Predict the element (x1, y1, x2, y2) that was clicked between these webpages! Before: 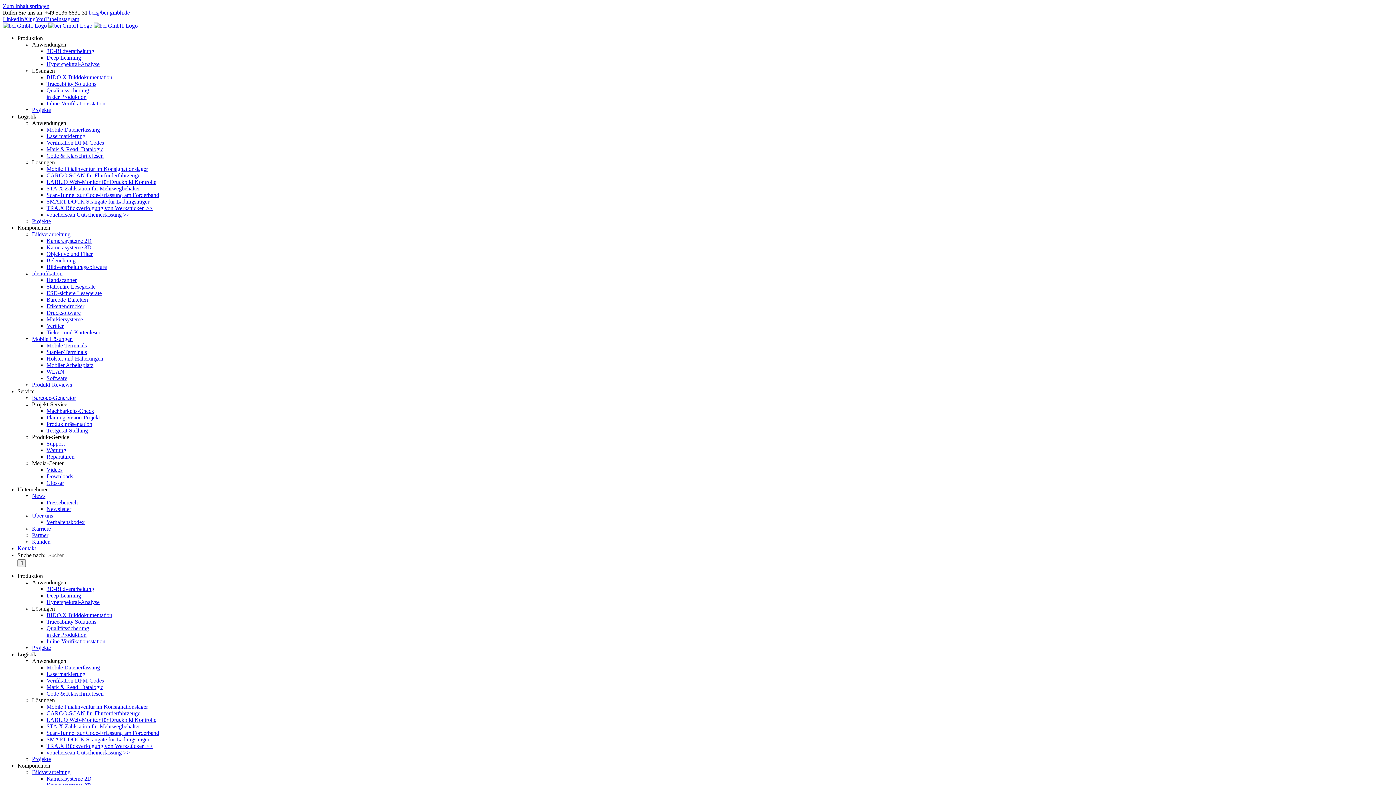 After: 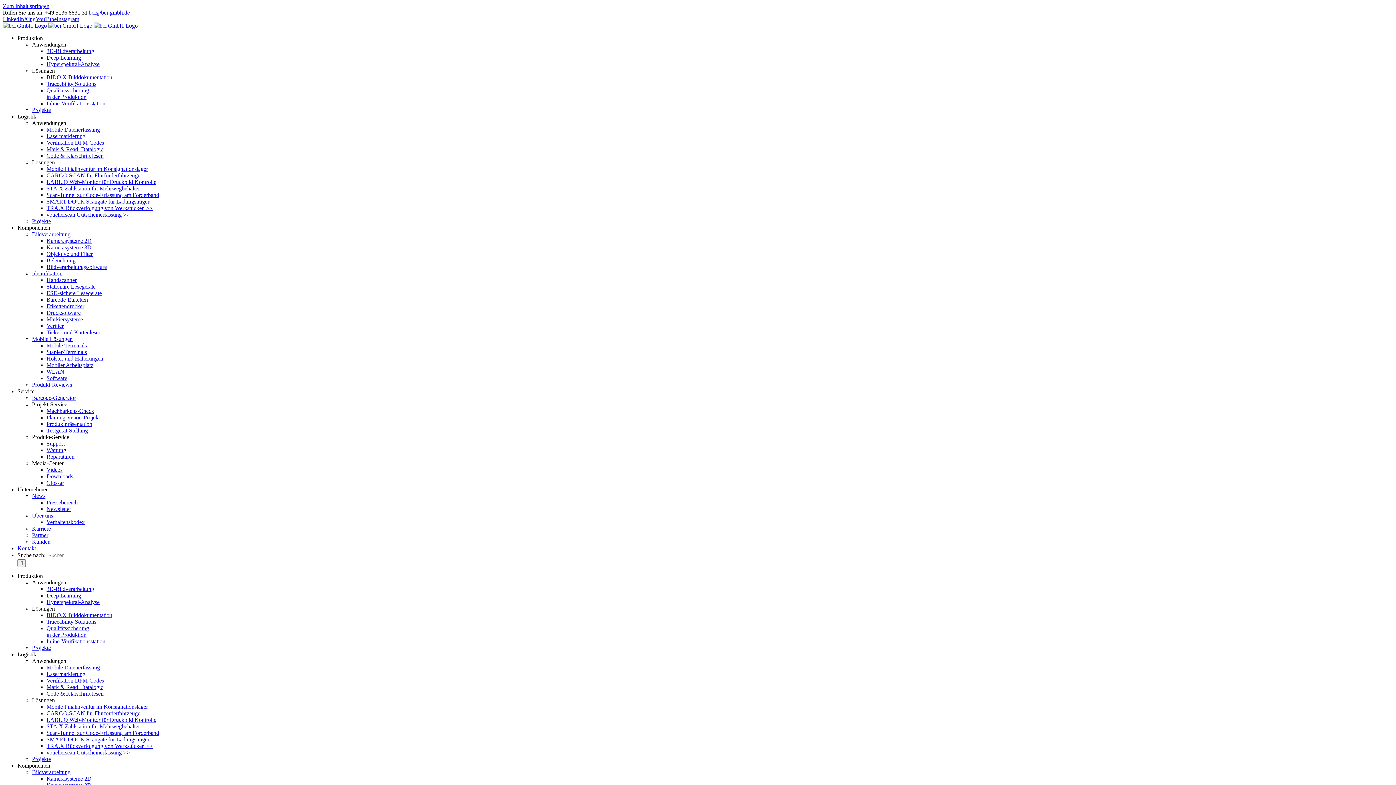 Action: bbox: (32, 512, 53, 518) label: Über uns